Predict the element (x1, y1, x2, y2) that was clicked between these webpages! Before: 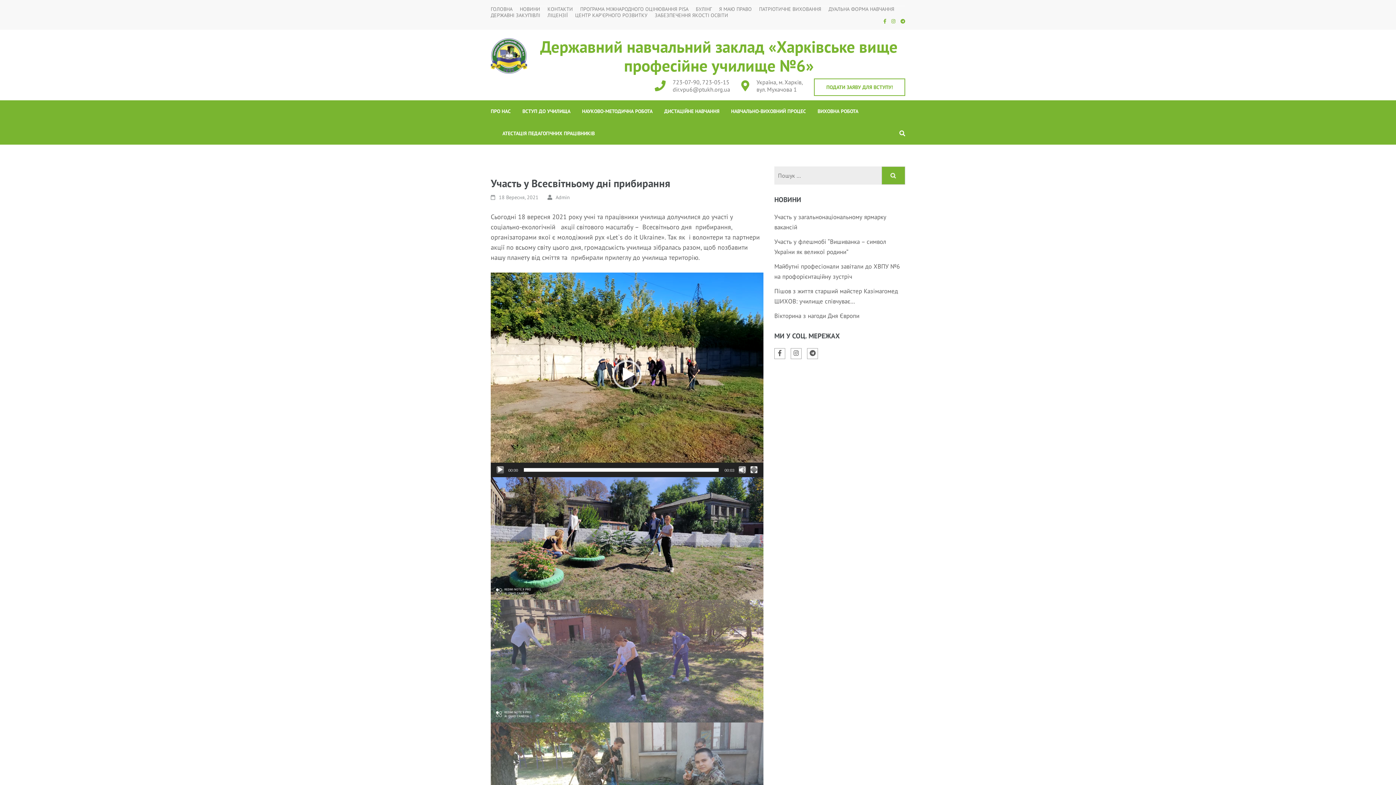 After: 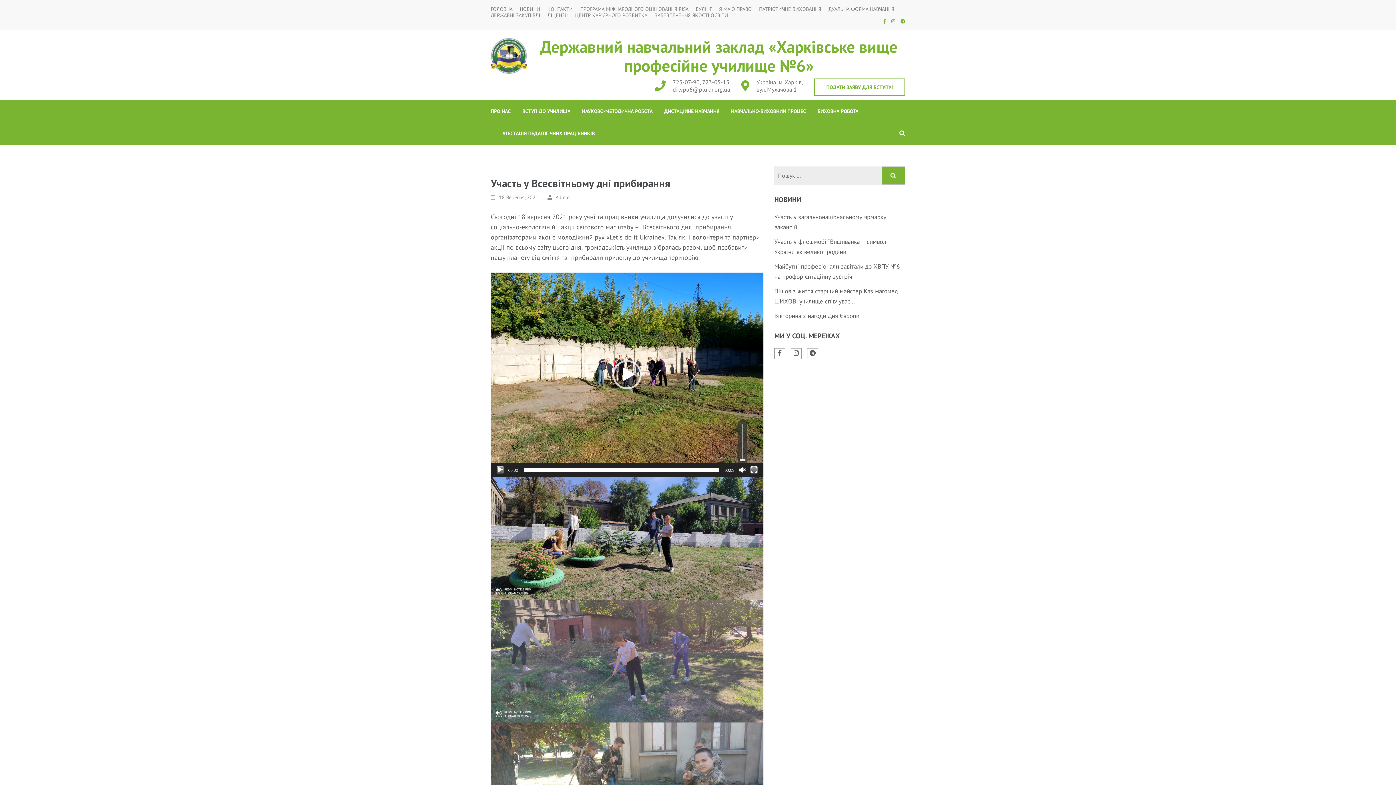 Action: label: Вимкнути звук bbox: (738, 466, 746, 473)